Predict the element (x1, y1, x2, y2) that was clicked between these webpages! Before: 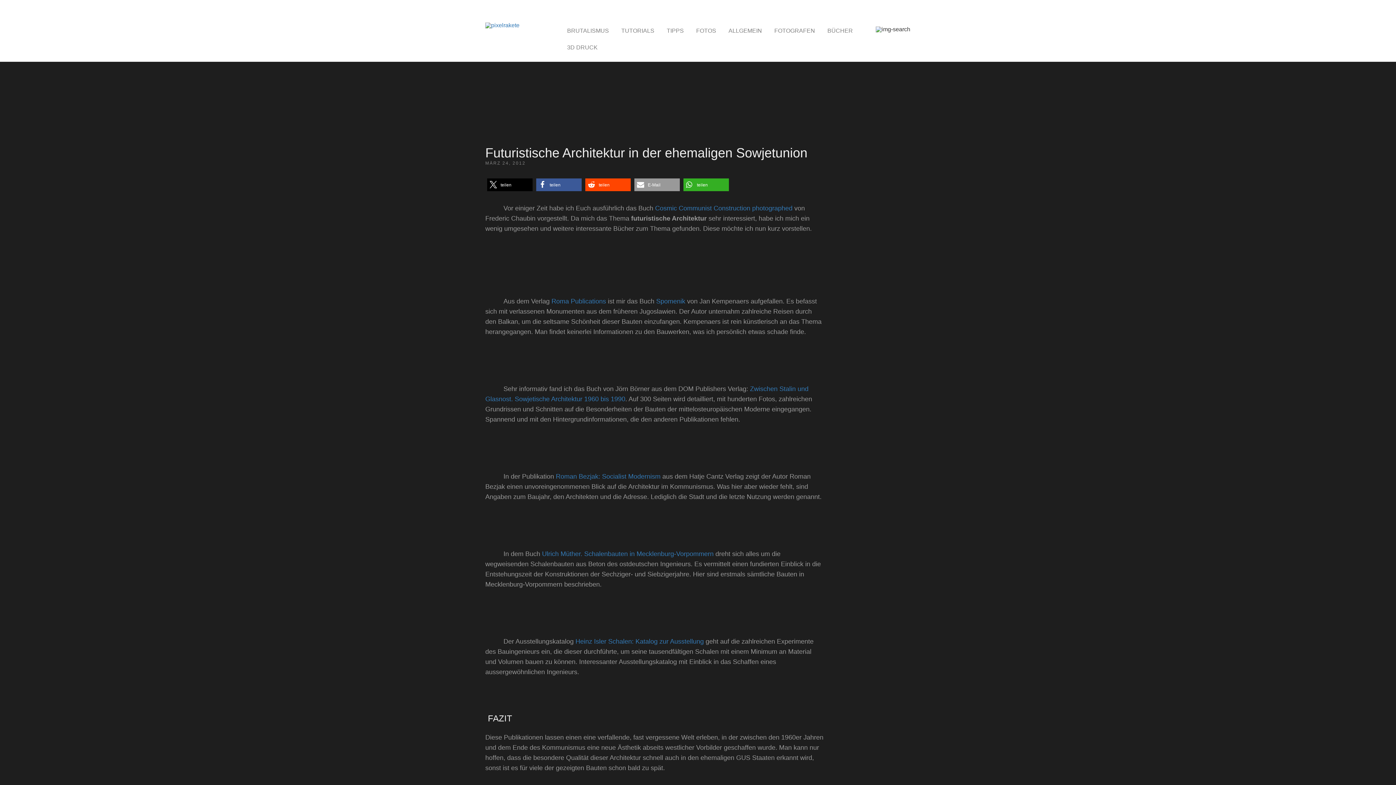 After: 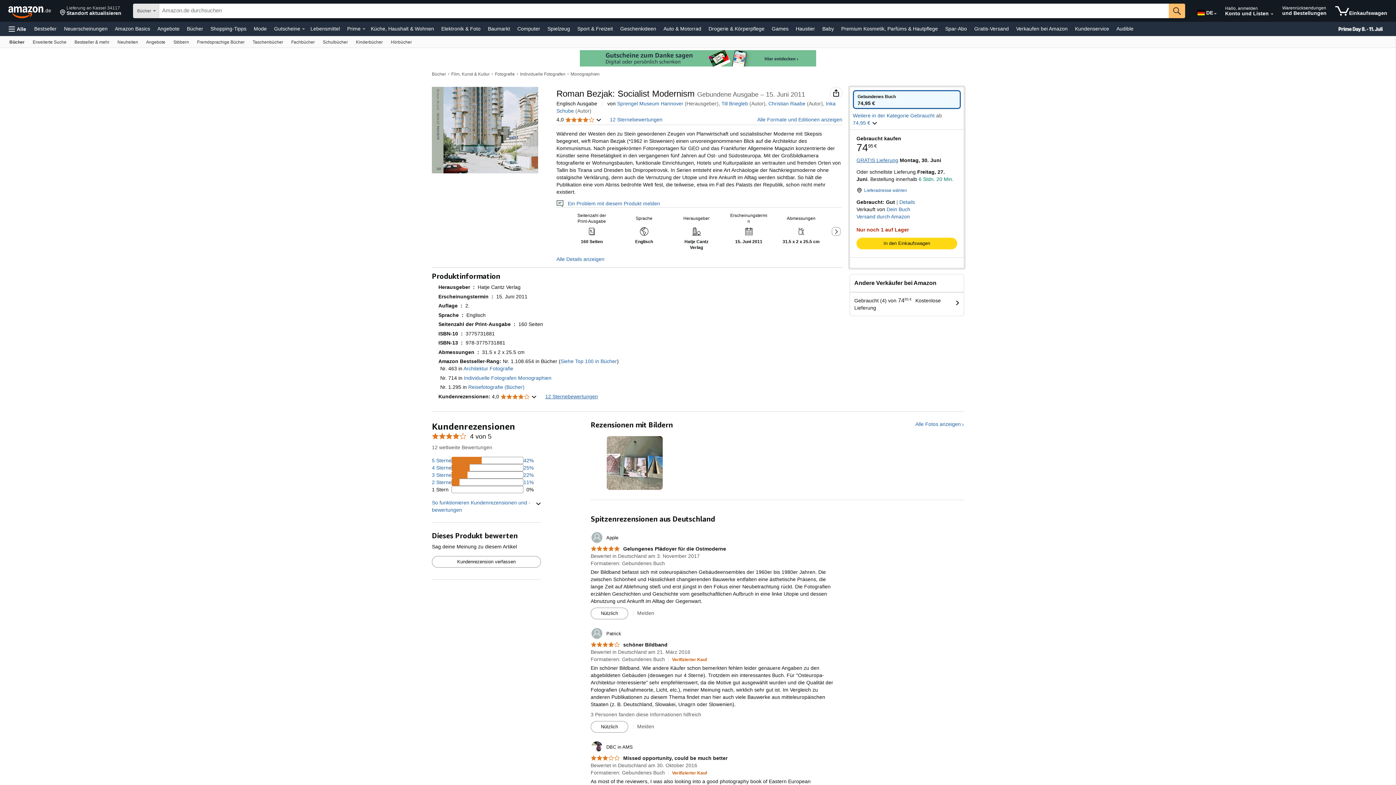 Action: label: Roman Bezjak: Socialist Modernism bbox: (556, 473, 660, 480)